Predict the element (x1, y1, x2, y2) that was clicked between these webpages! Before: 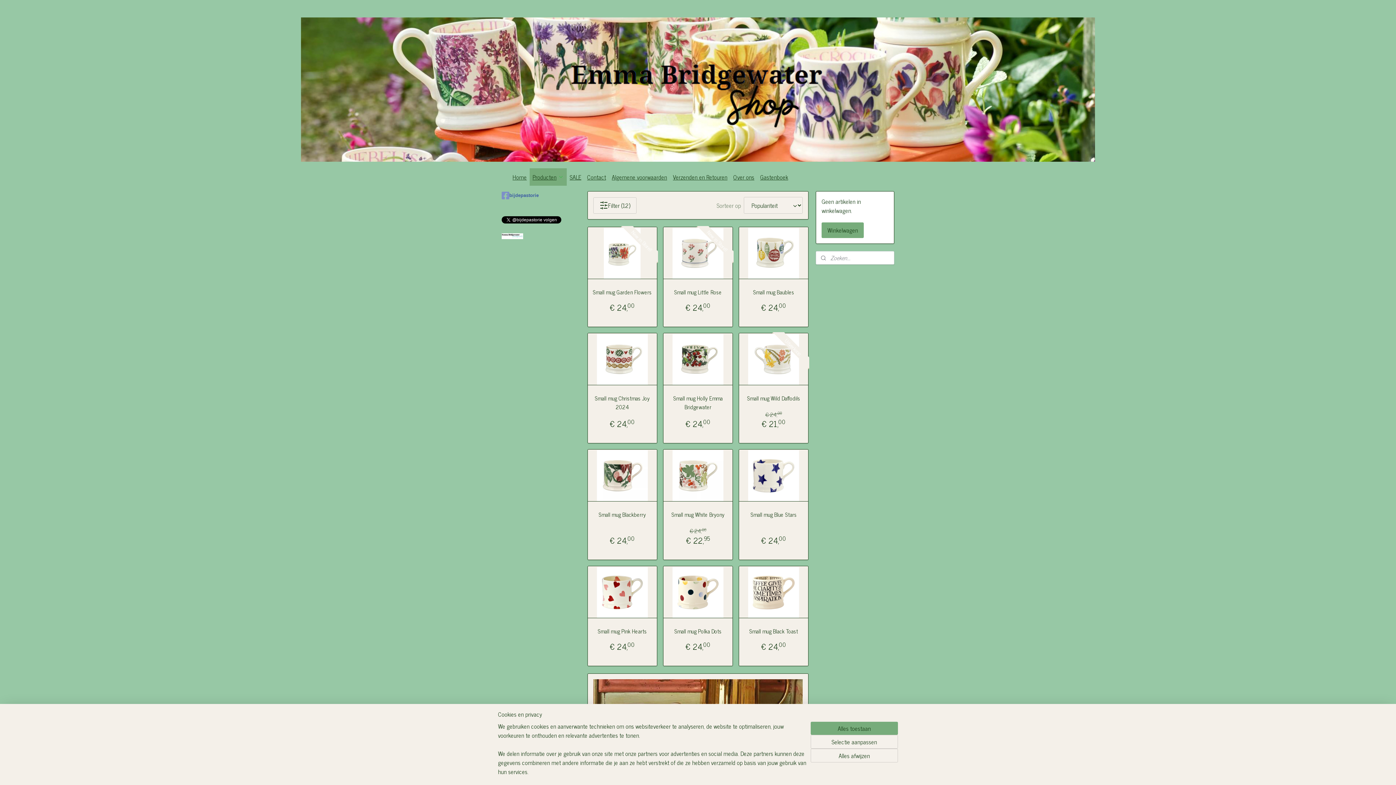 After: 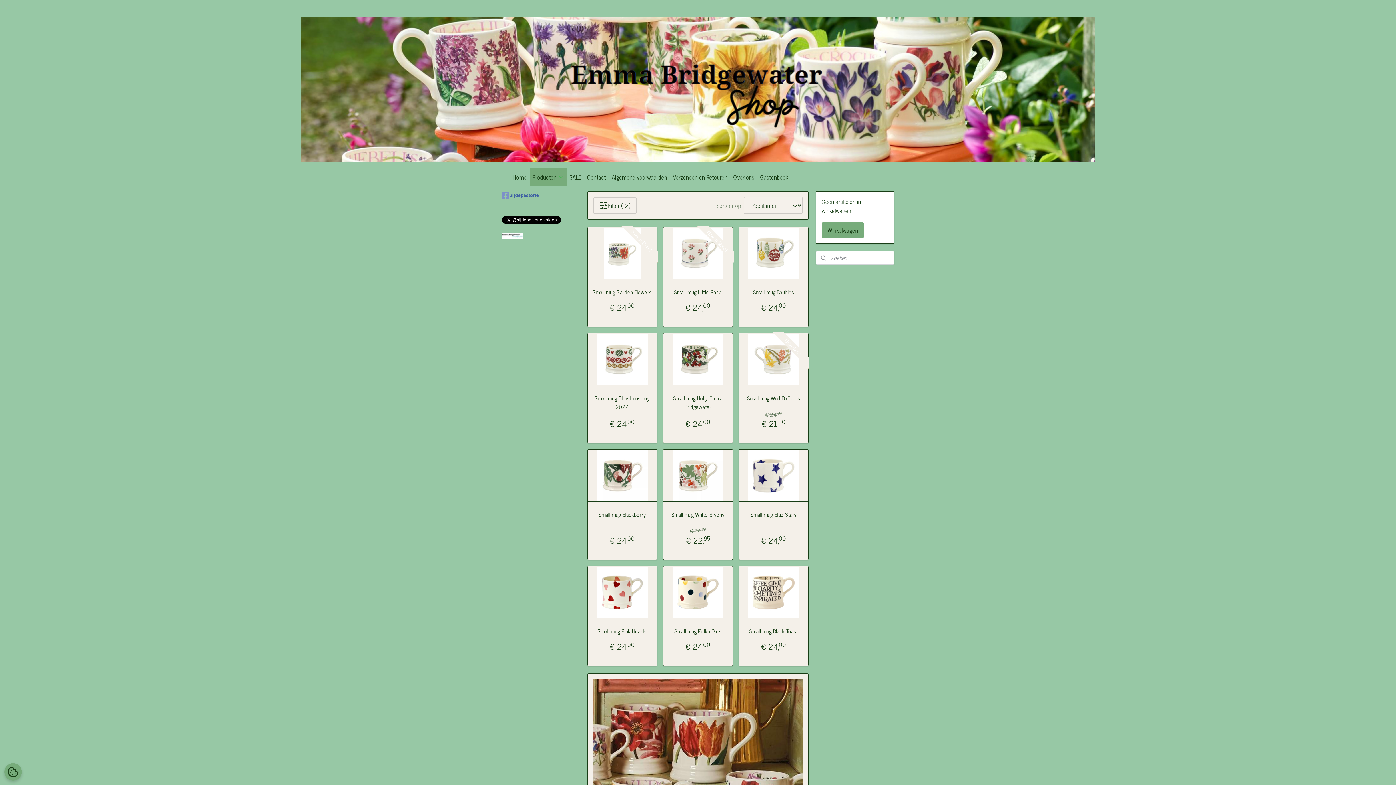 Action: label: Alles toestaan bbox: (810, 722, 898, 735)